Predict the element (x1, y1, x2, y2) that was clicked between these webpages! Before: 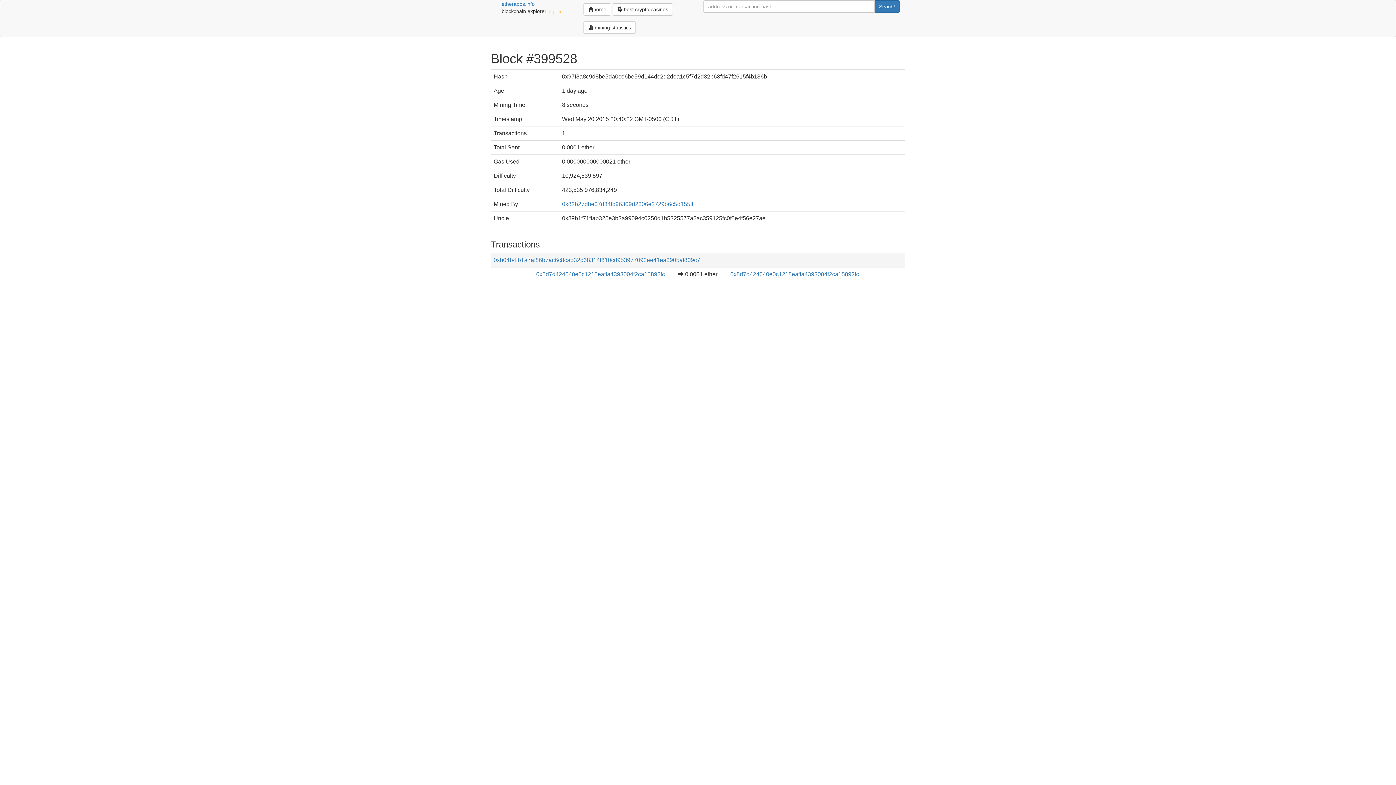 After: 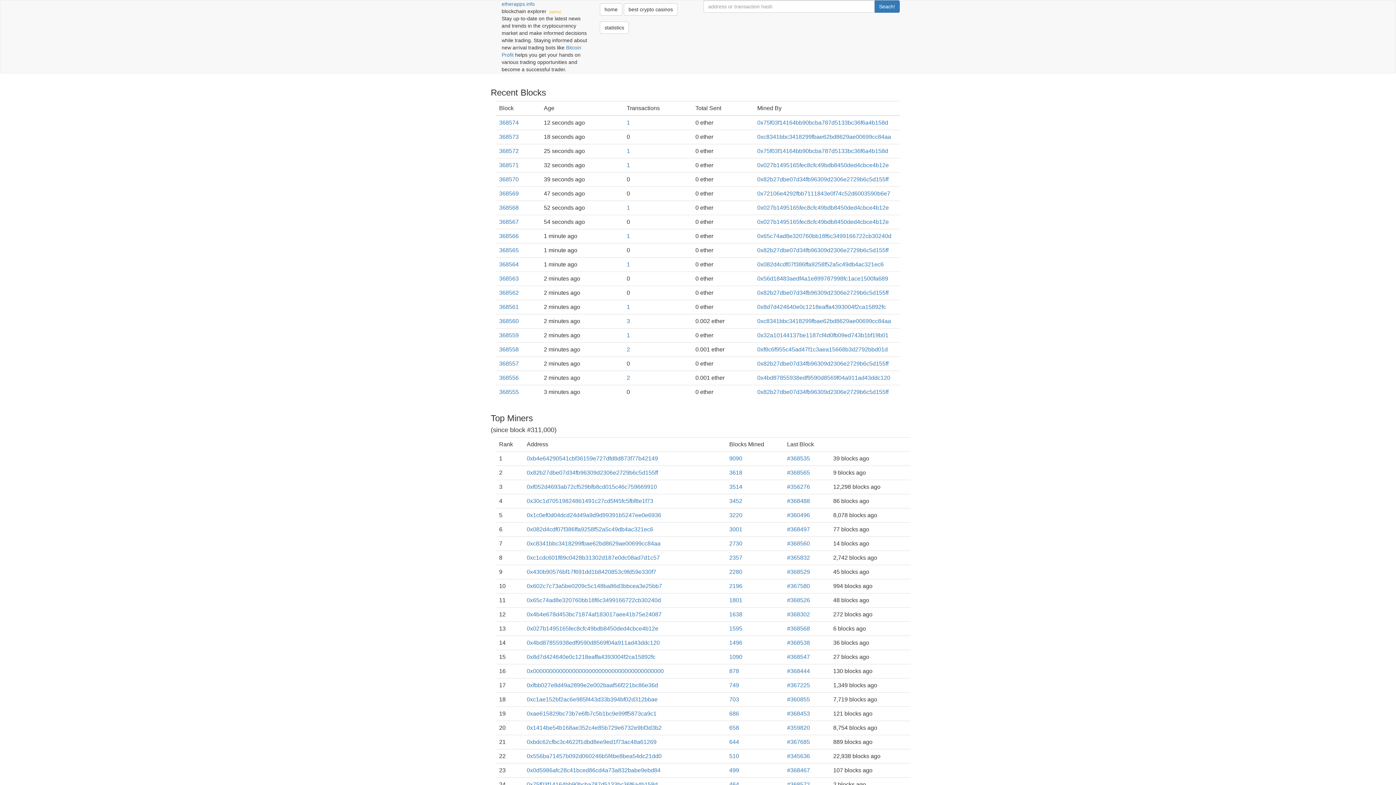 Action: bbox: (583, 3, 611, 15) label: home